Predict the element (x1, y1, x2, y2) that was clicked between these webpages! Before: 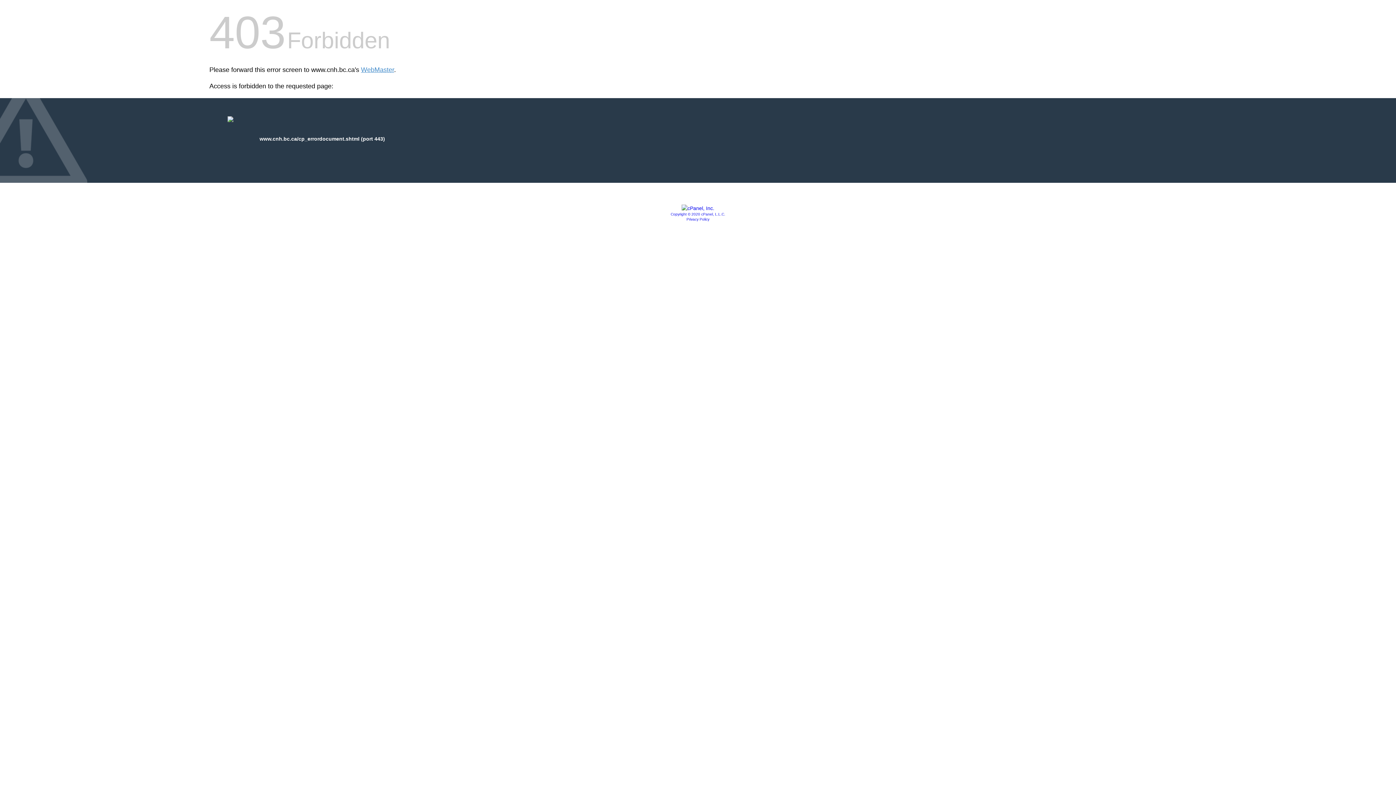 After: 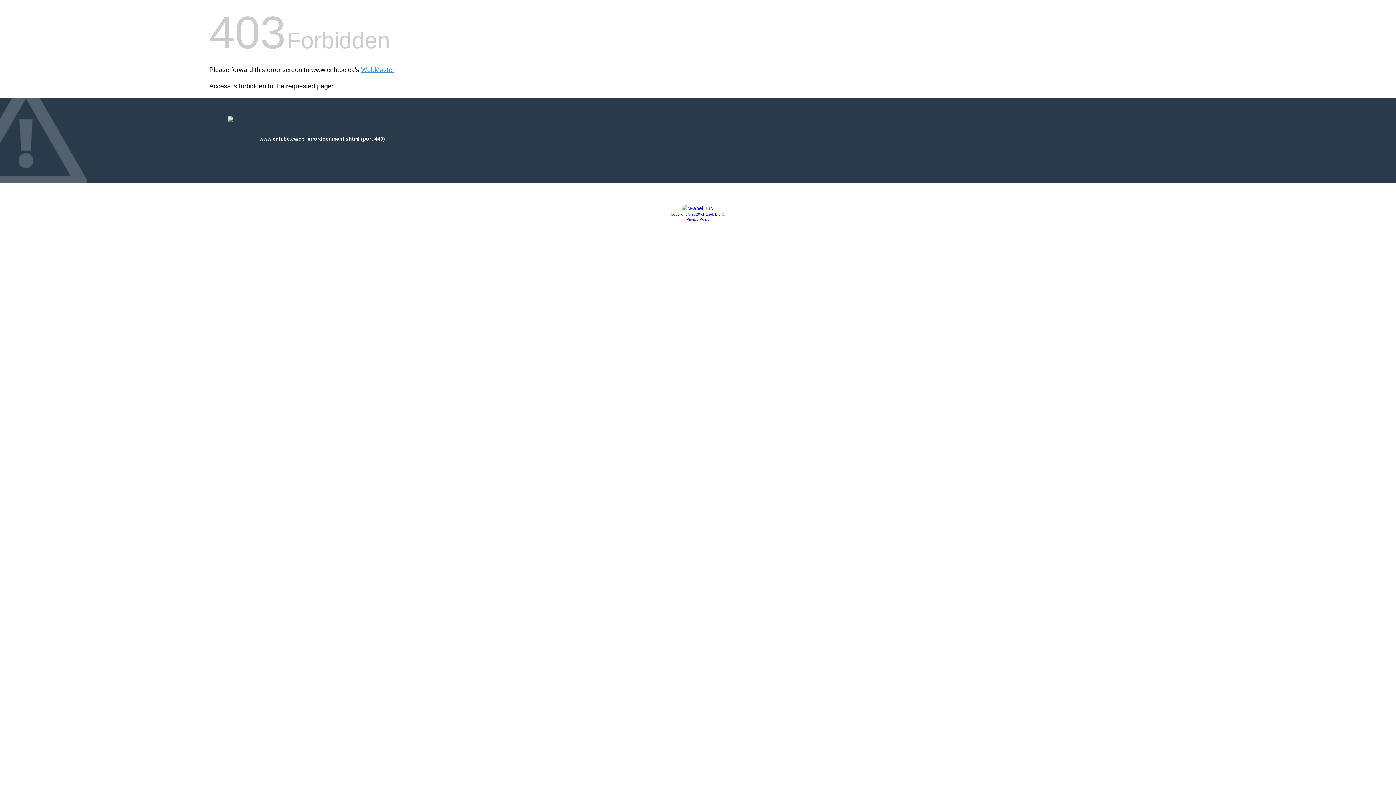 Action: label: Privacy Policy bbox: (686, 217, 709, 221)